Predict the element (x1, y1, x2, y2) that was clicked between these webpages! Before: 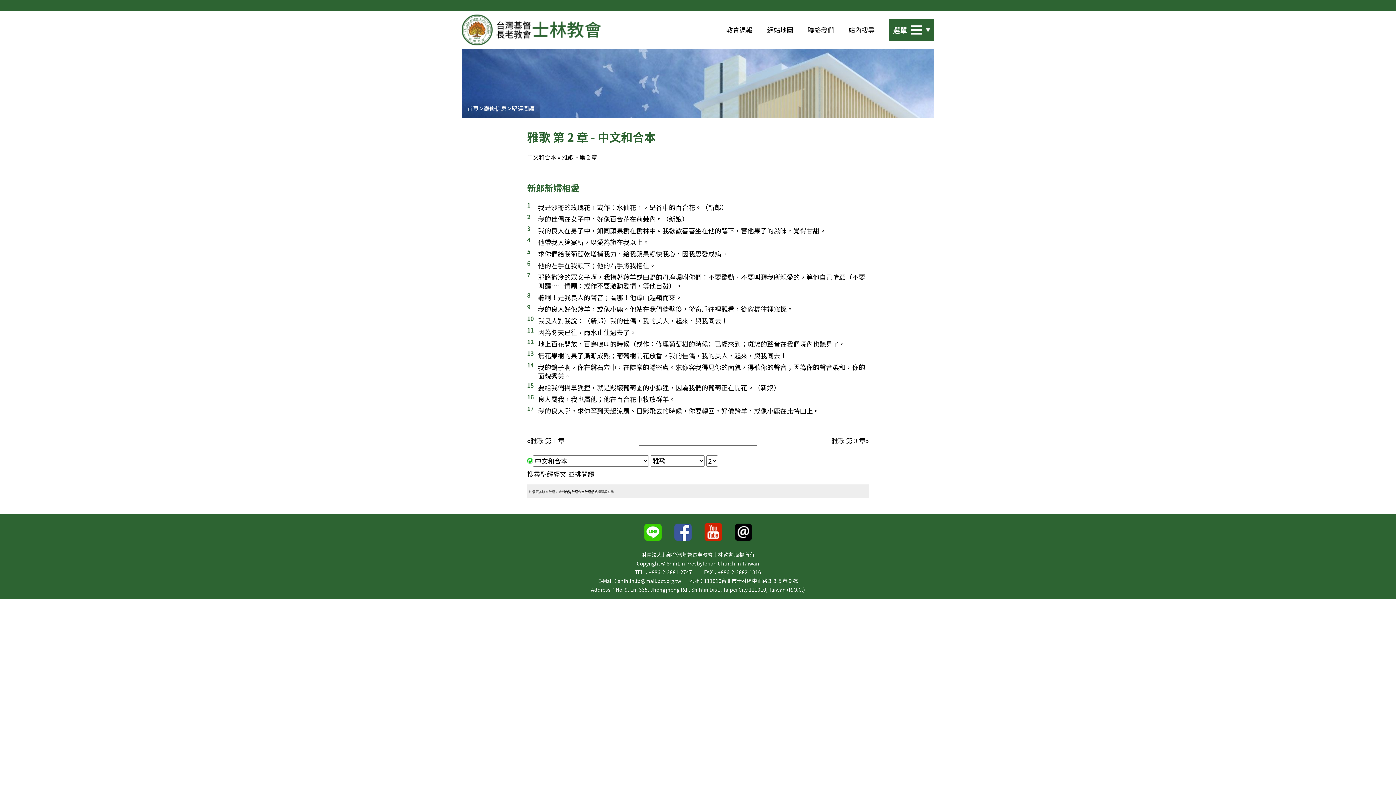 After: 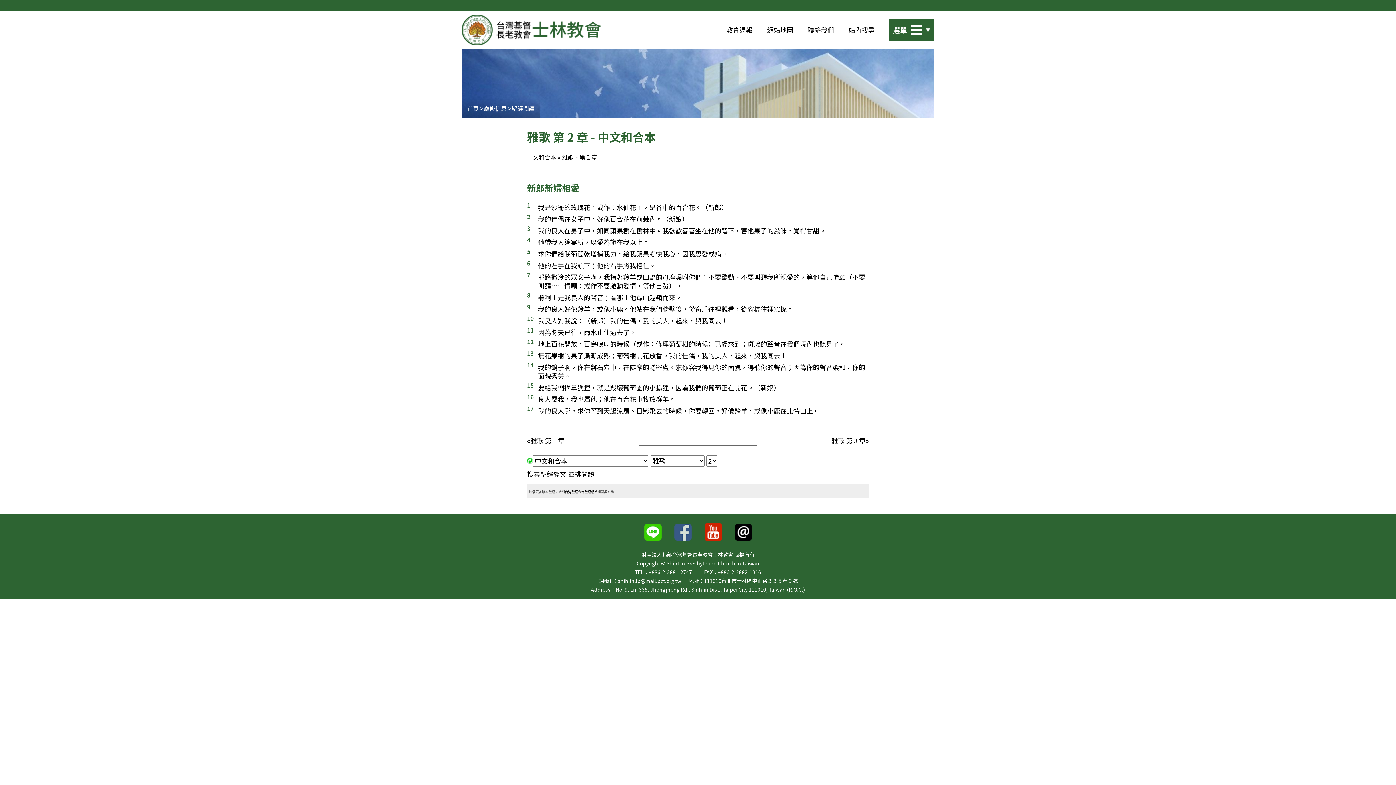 Action: bbox: (668, 517, 697, 541)